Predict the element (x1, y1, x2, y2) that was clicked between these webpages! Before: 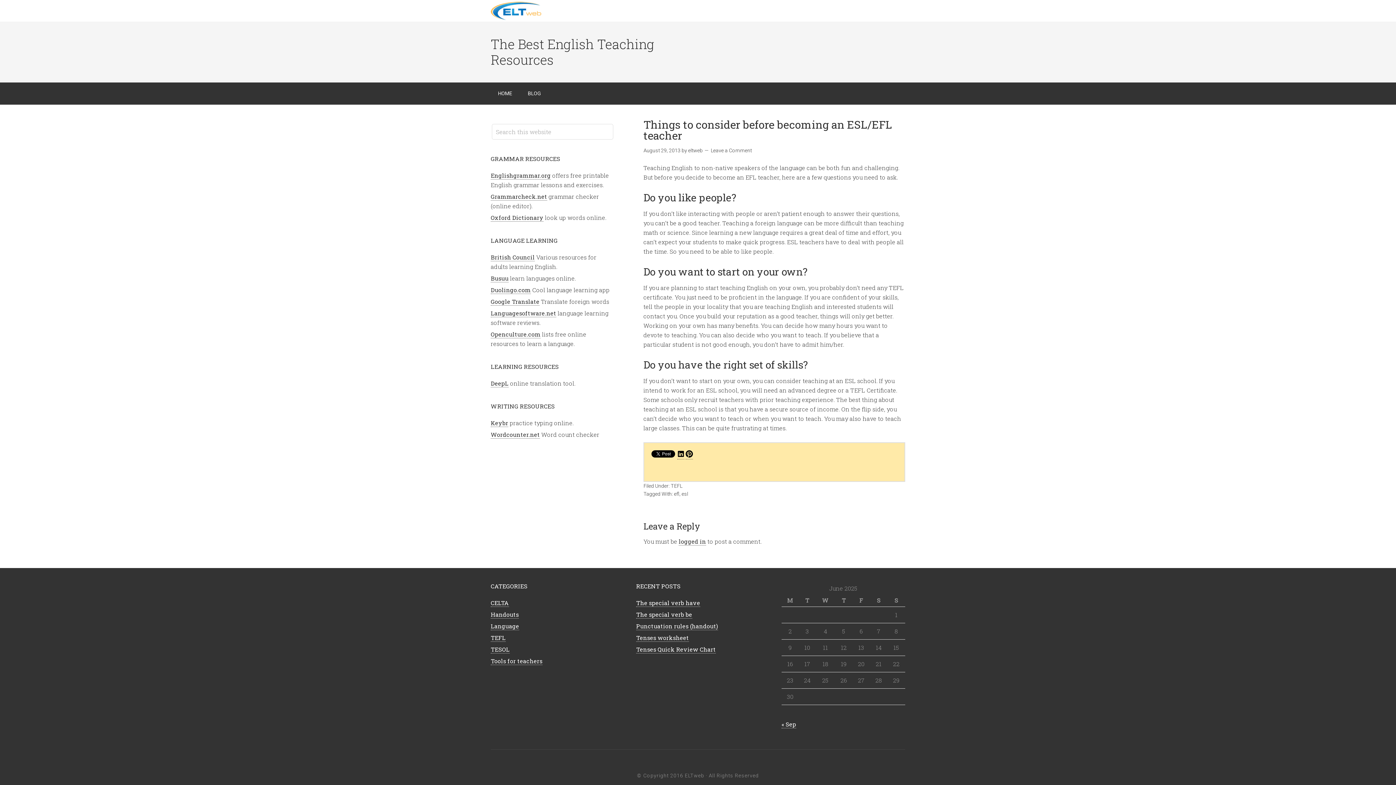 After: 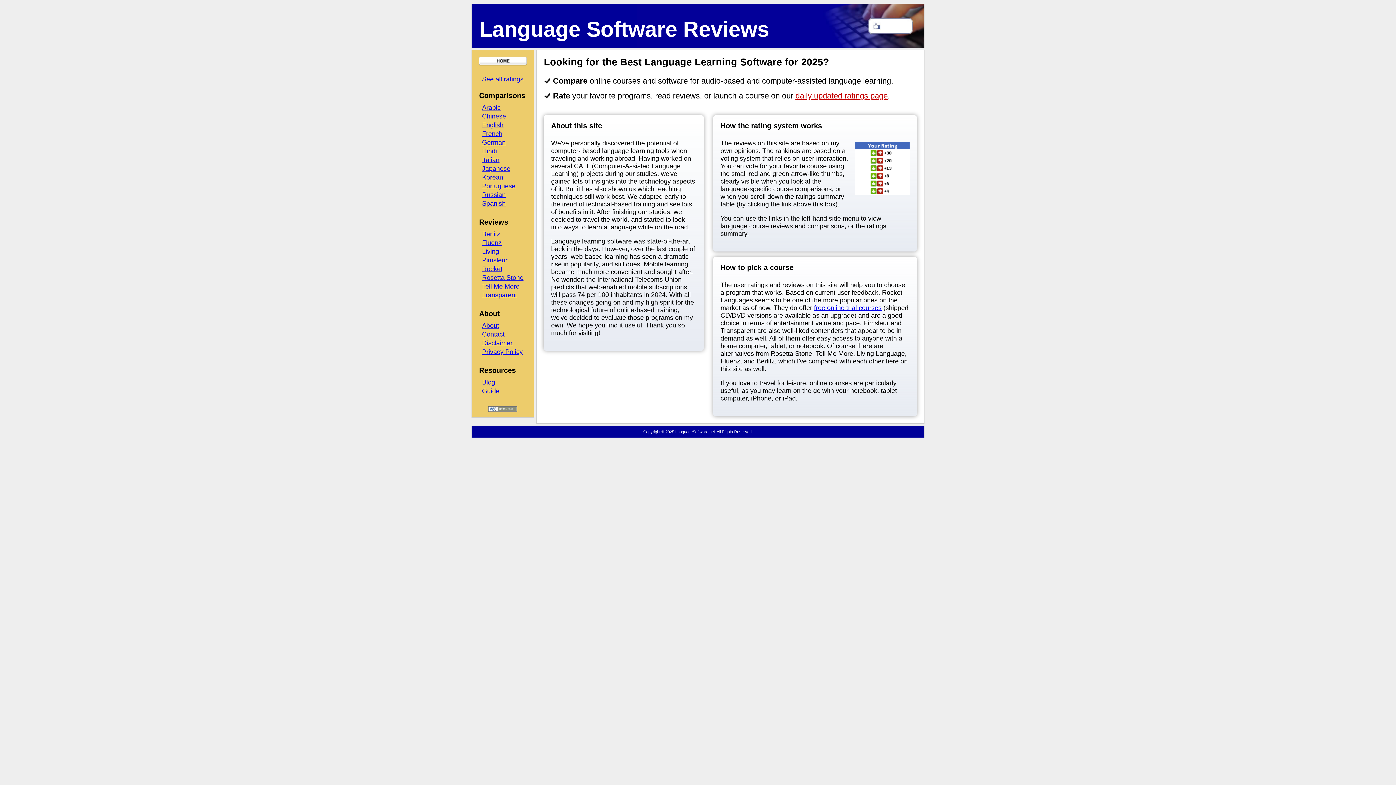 Action: bbox: (490, 309, 556, 317) label: Languagesoftware.net